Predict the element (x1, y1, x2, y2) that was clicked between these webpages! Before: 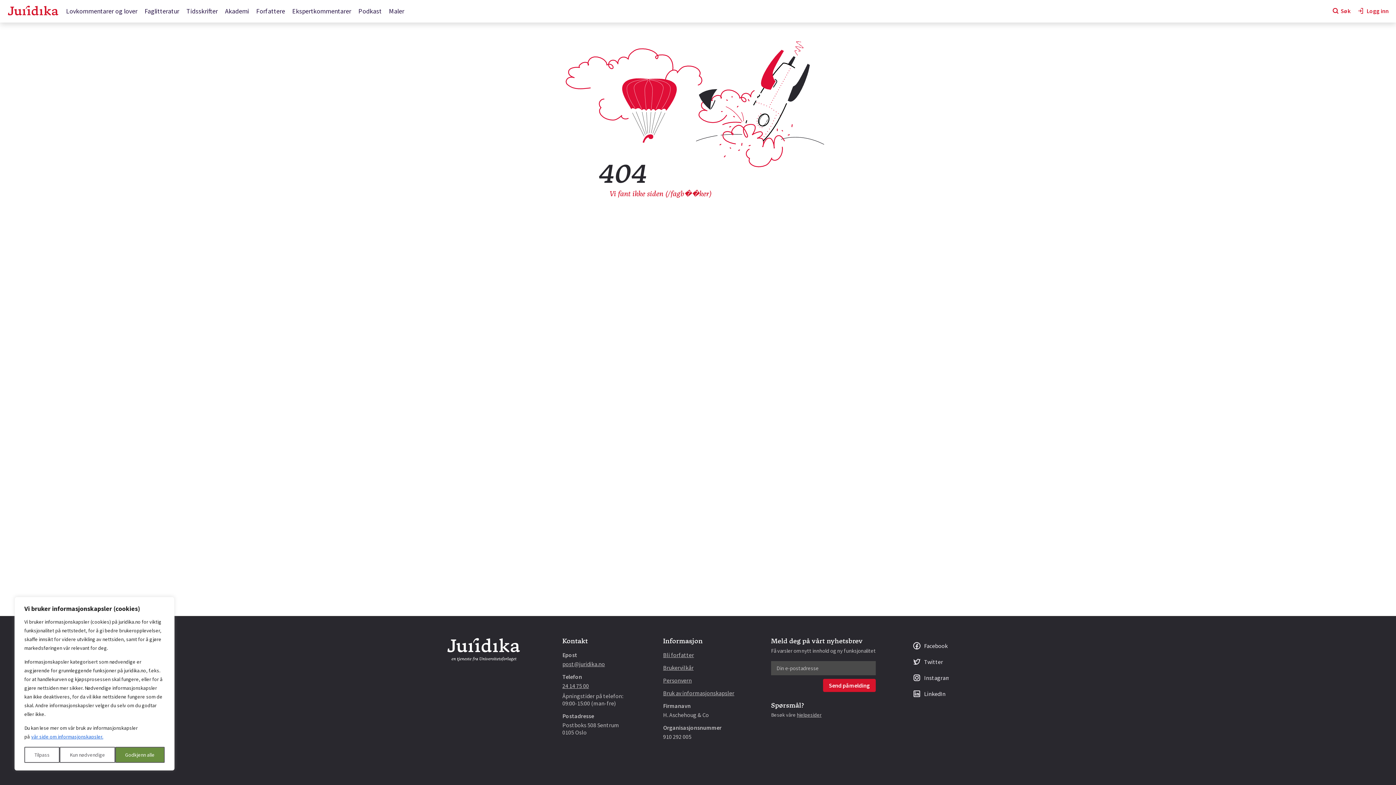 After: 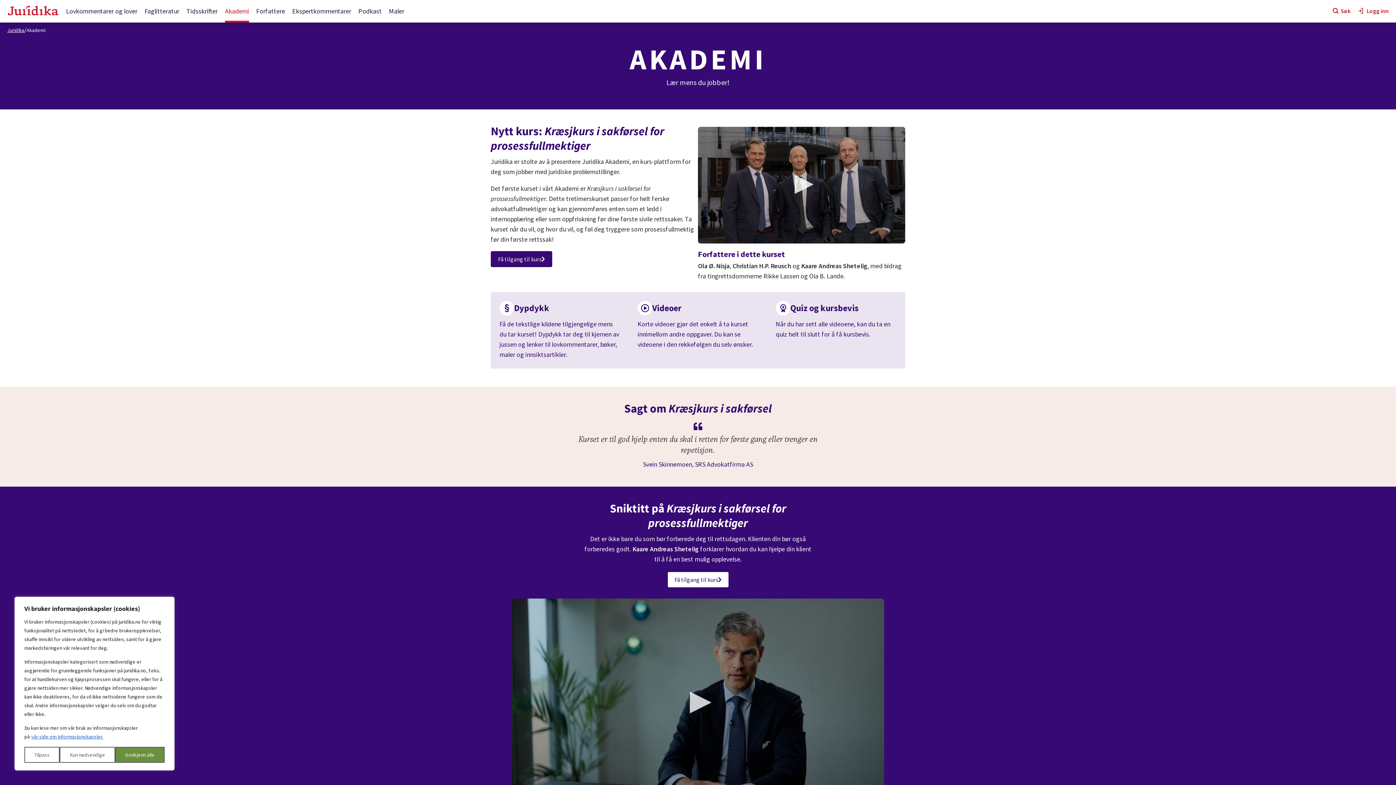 Action: bbox: (225, 6, 249, 22) label: Akademi